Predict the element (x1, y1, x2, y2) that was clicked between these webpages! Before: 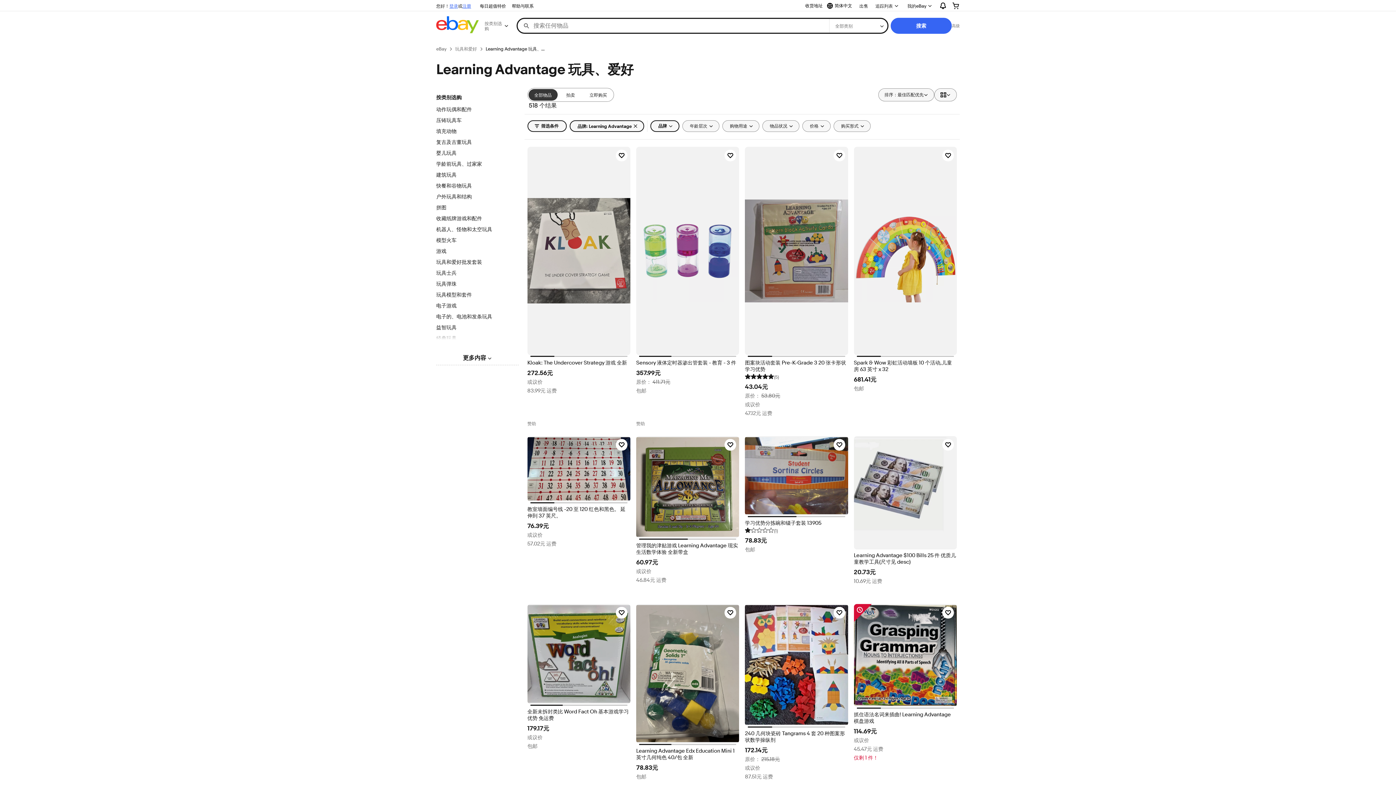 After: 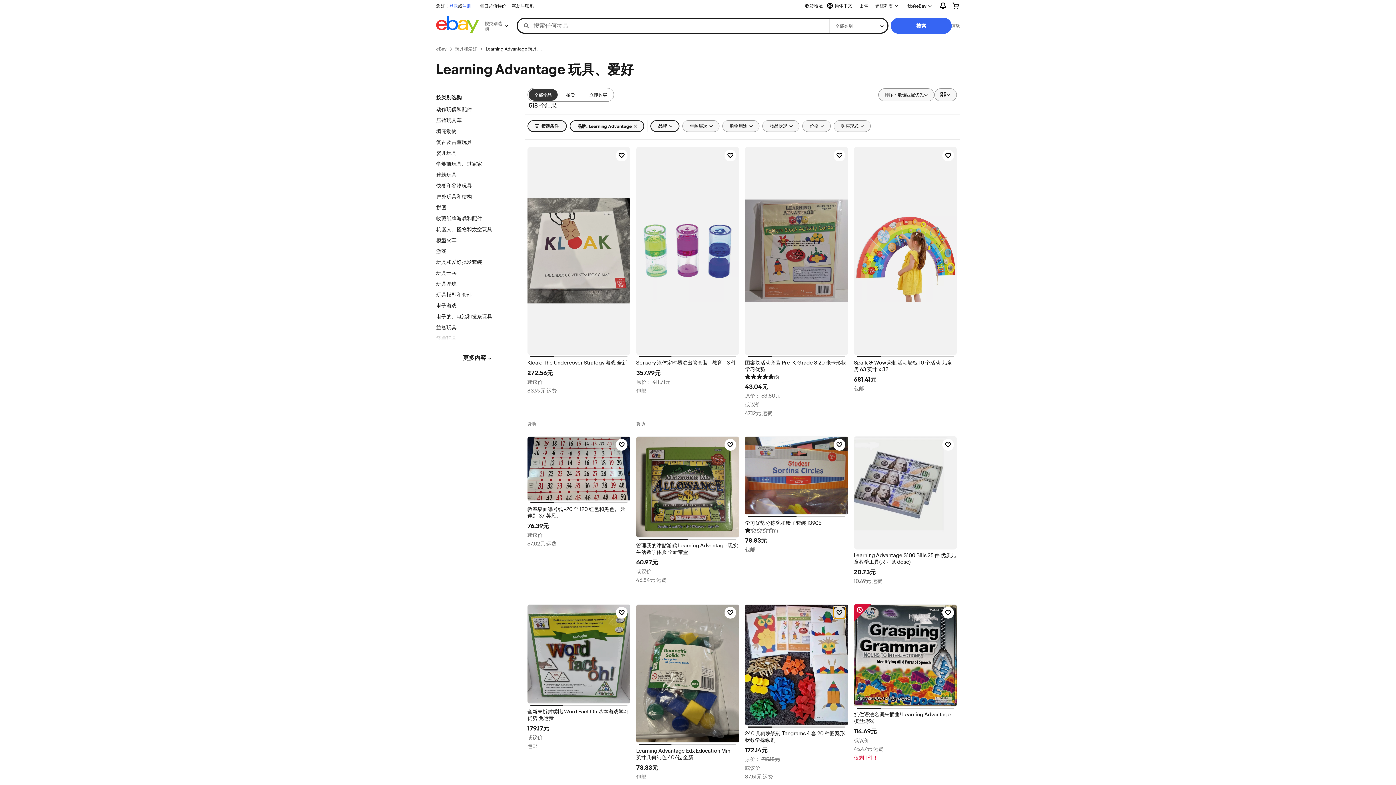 Action: label: 点击以追踪物品 — 240 几何块瓷砖 Tangrams 4 套 20 种图案形状数学操纵剂 bbox: (833, 607, 845, 618)